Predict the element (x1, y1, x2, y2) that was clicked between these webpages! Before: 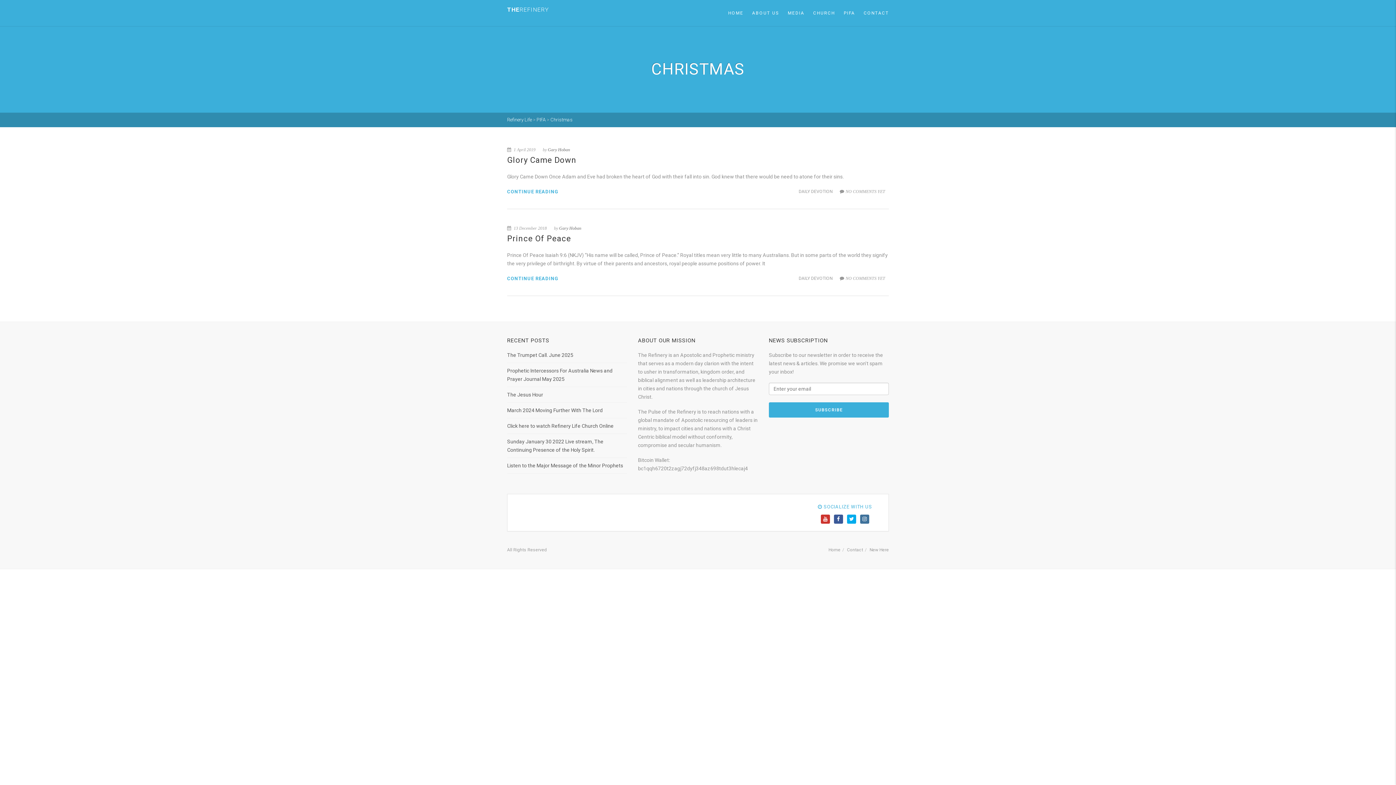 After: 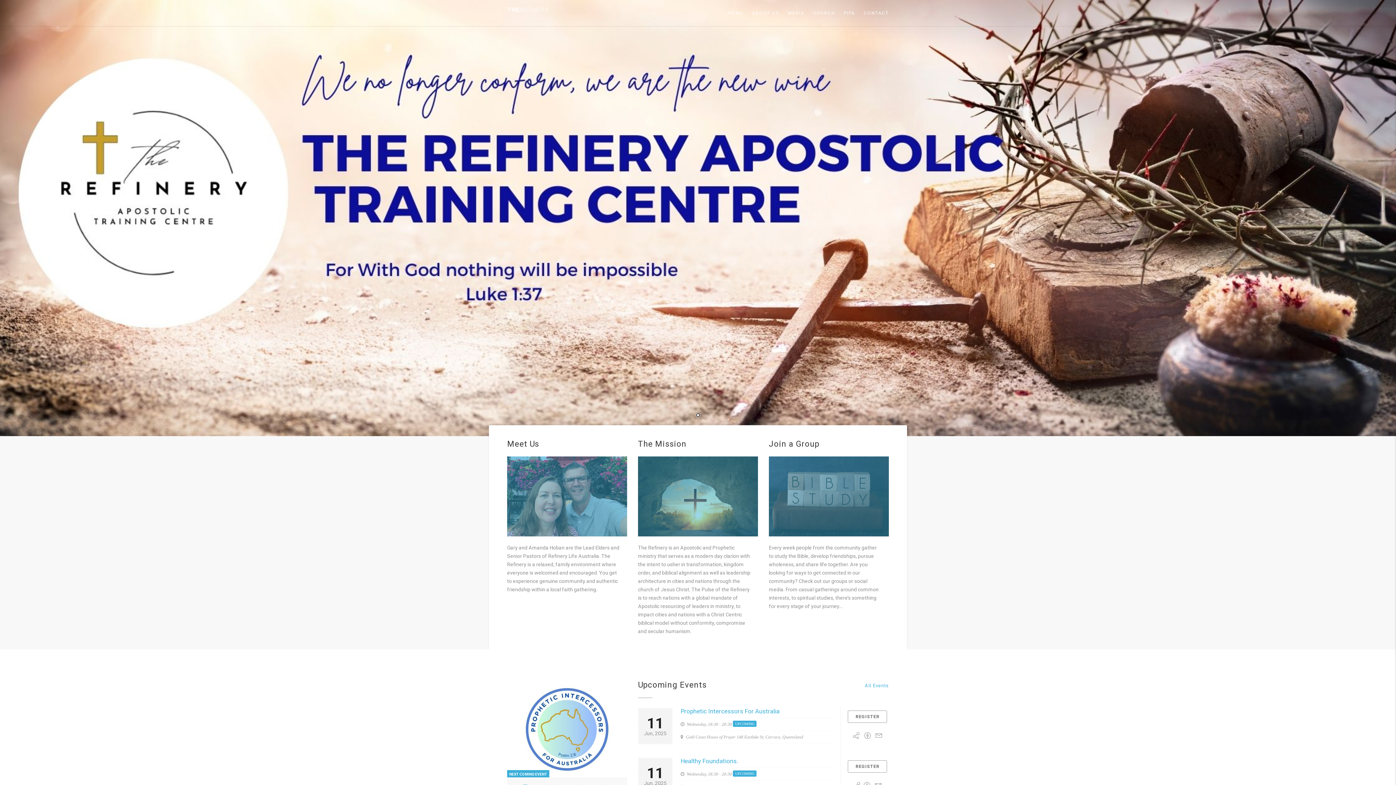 Action: label: Refinery Life bbox: (507, 117, 532, 122)